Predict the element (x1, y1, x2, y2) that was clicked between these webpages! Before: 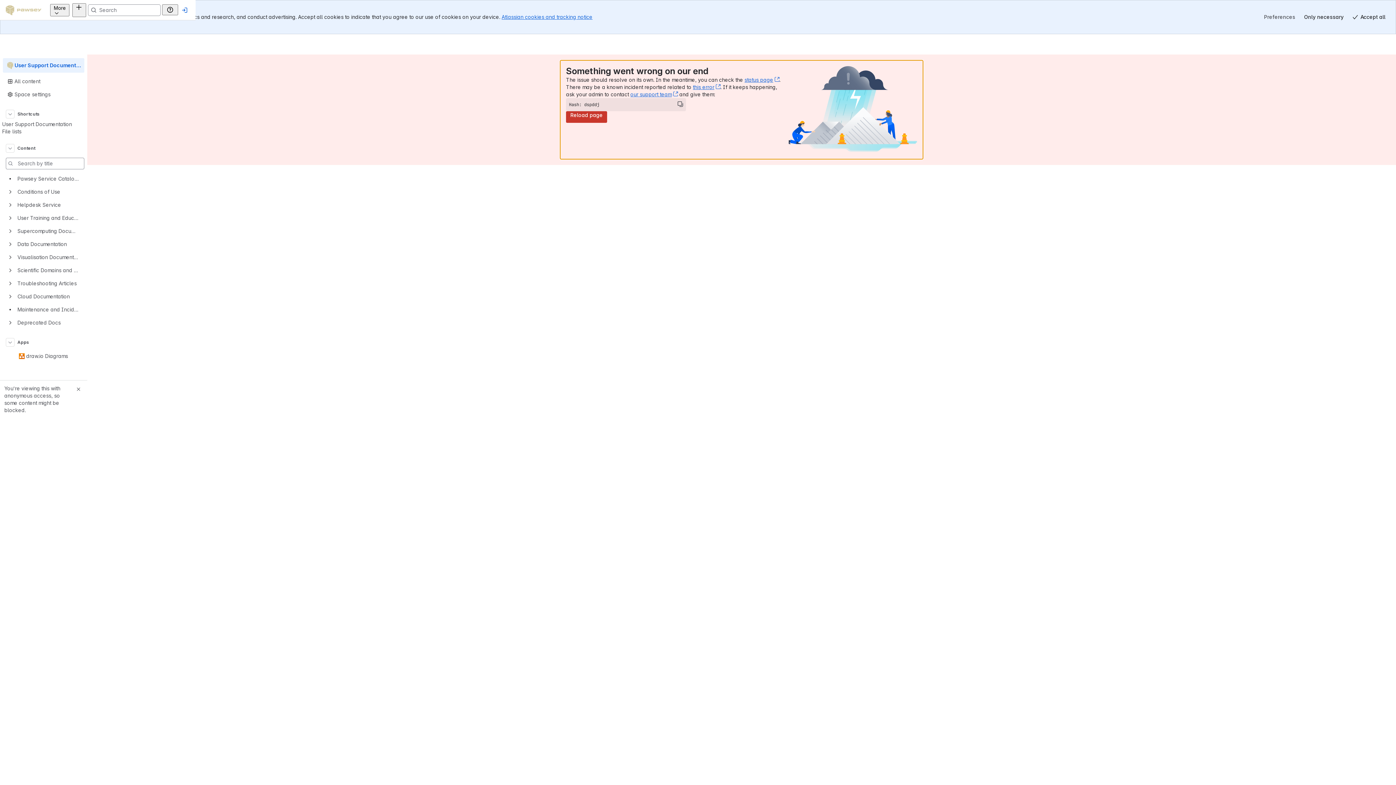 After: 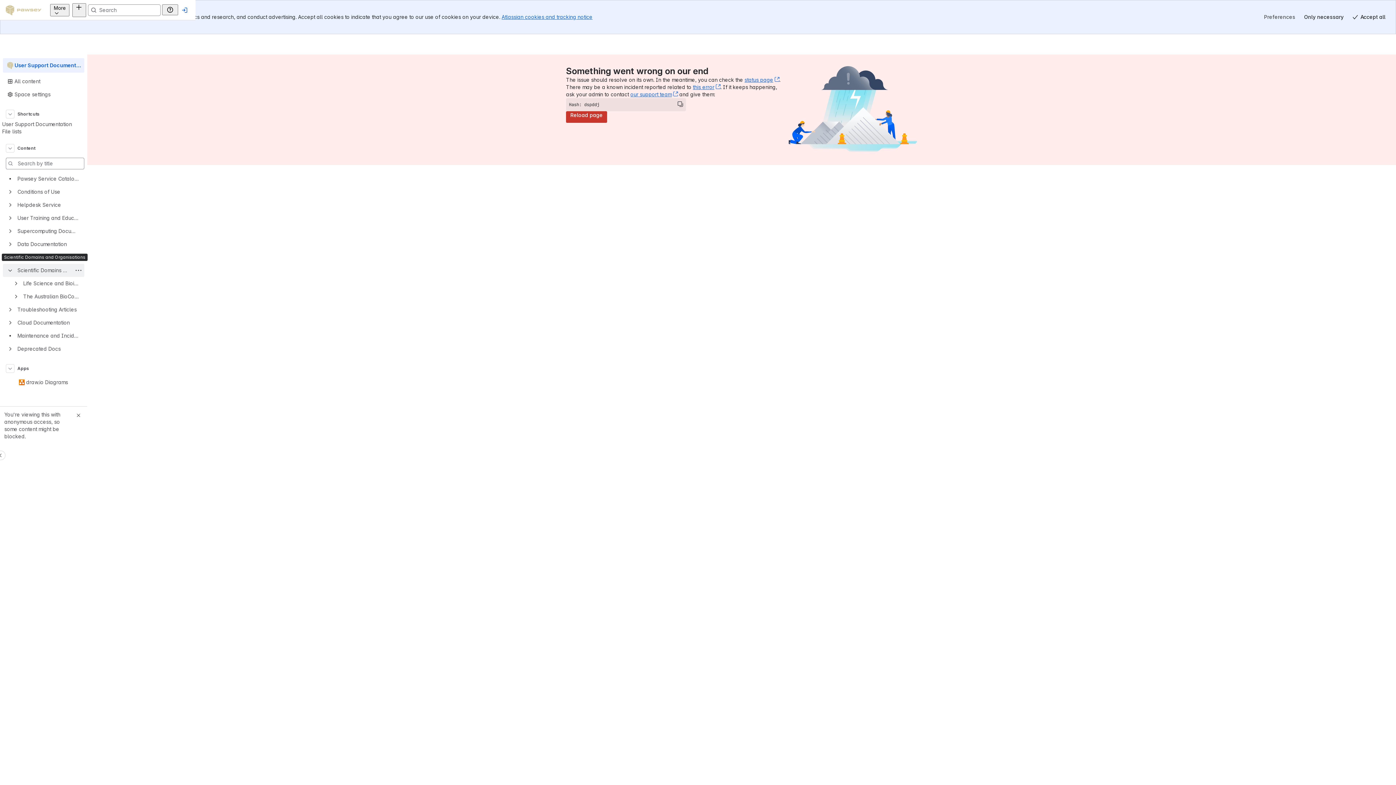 Action: bbox: (8, 255, 12, 259)